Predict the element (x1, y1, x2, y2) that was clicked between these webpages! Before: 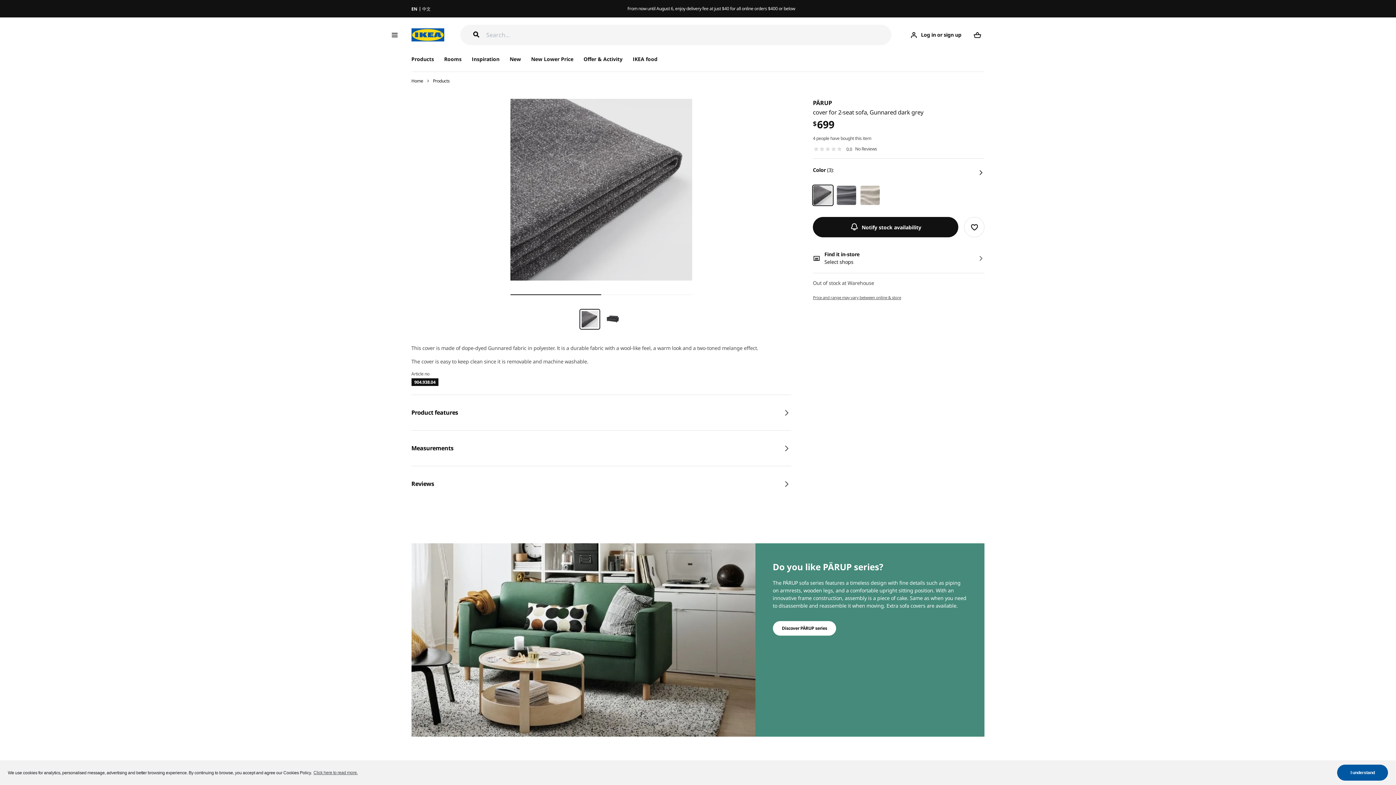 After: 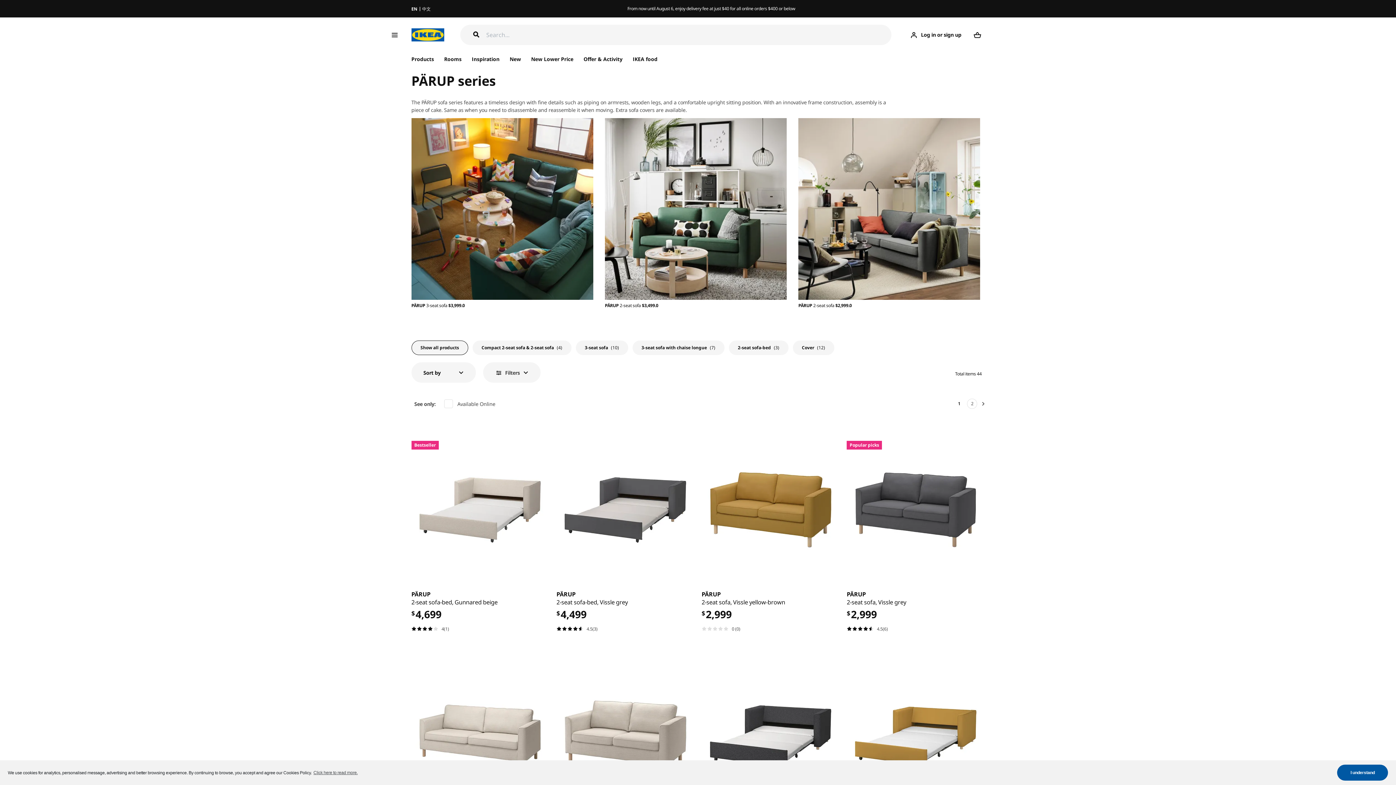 Action: bbox: (813, 98, 832, 108) label: PÄRUP